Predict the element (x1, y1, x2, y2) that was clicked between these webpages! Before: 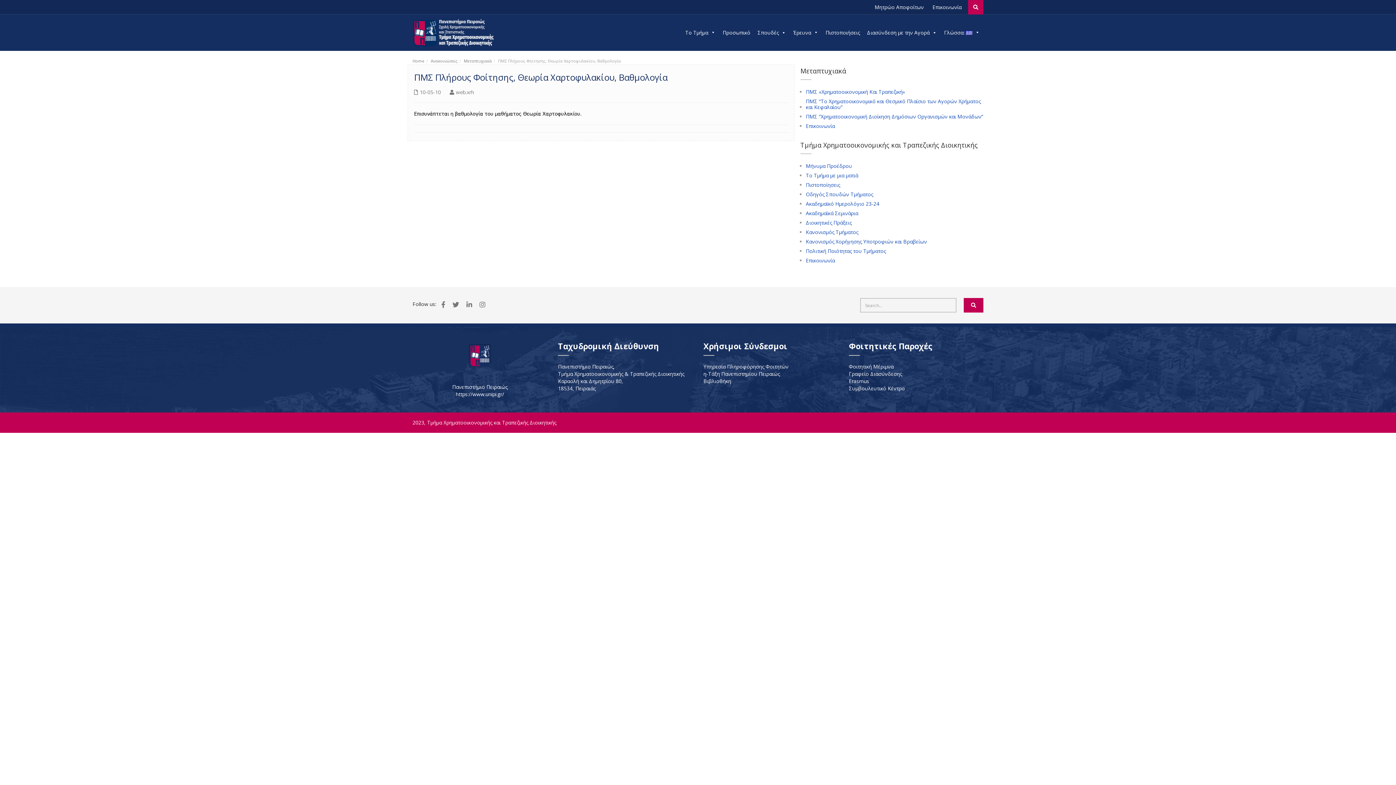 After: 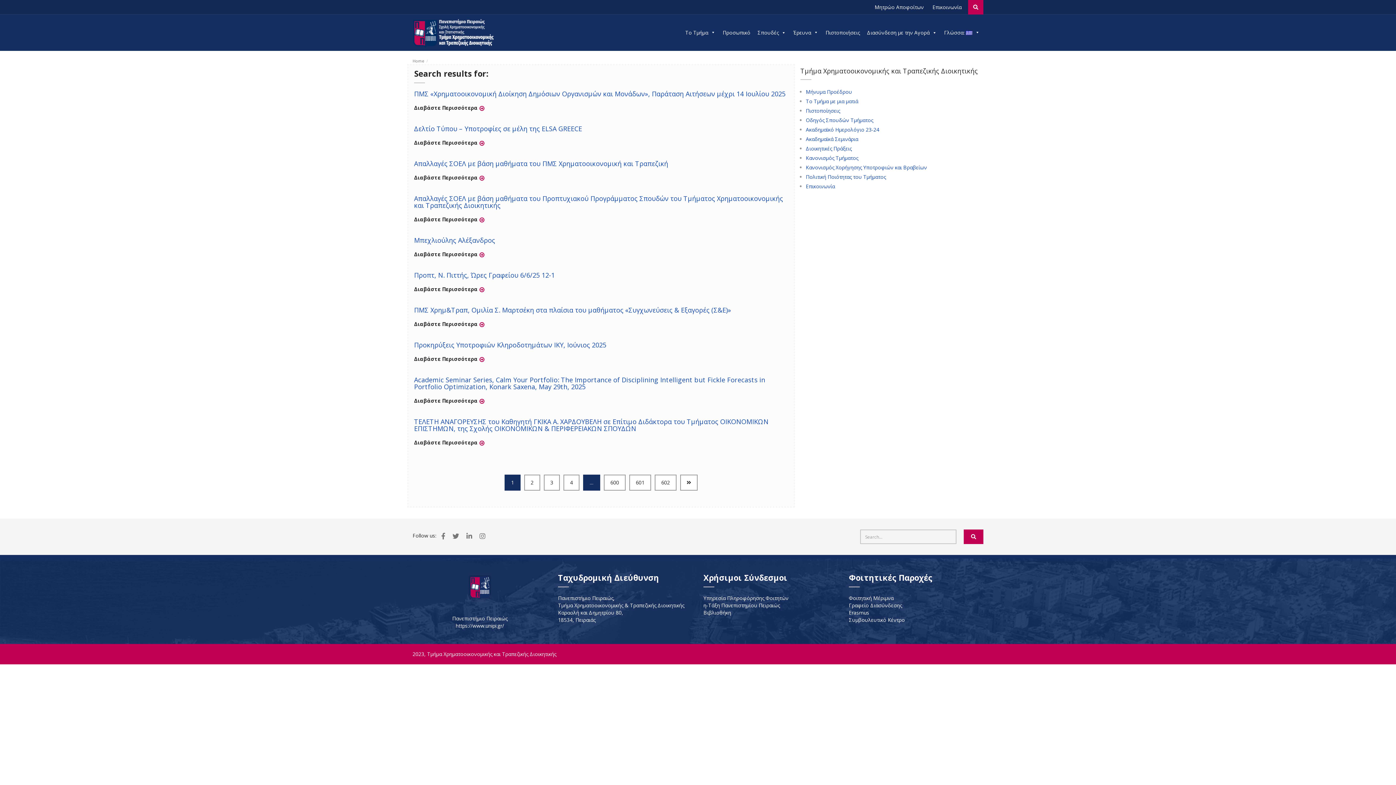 Action: bbox: (968, 0, 983, 14)